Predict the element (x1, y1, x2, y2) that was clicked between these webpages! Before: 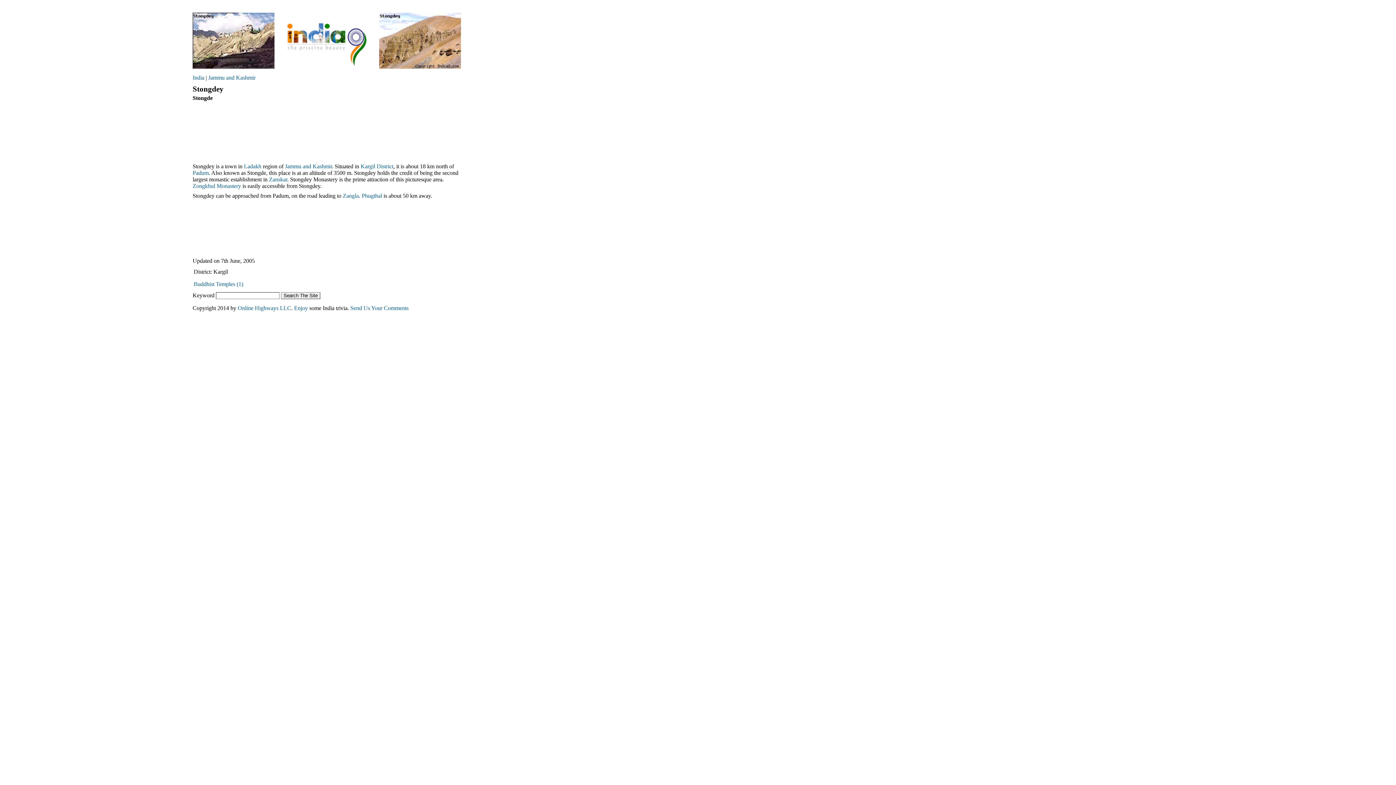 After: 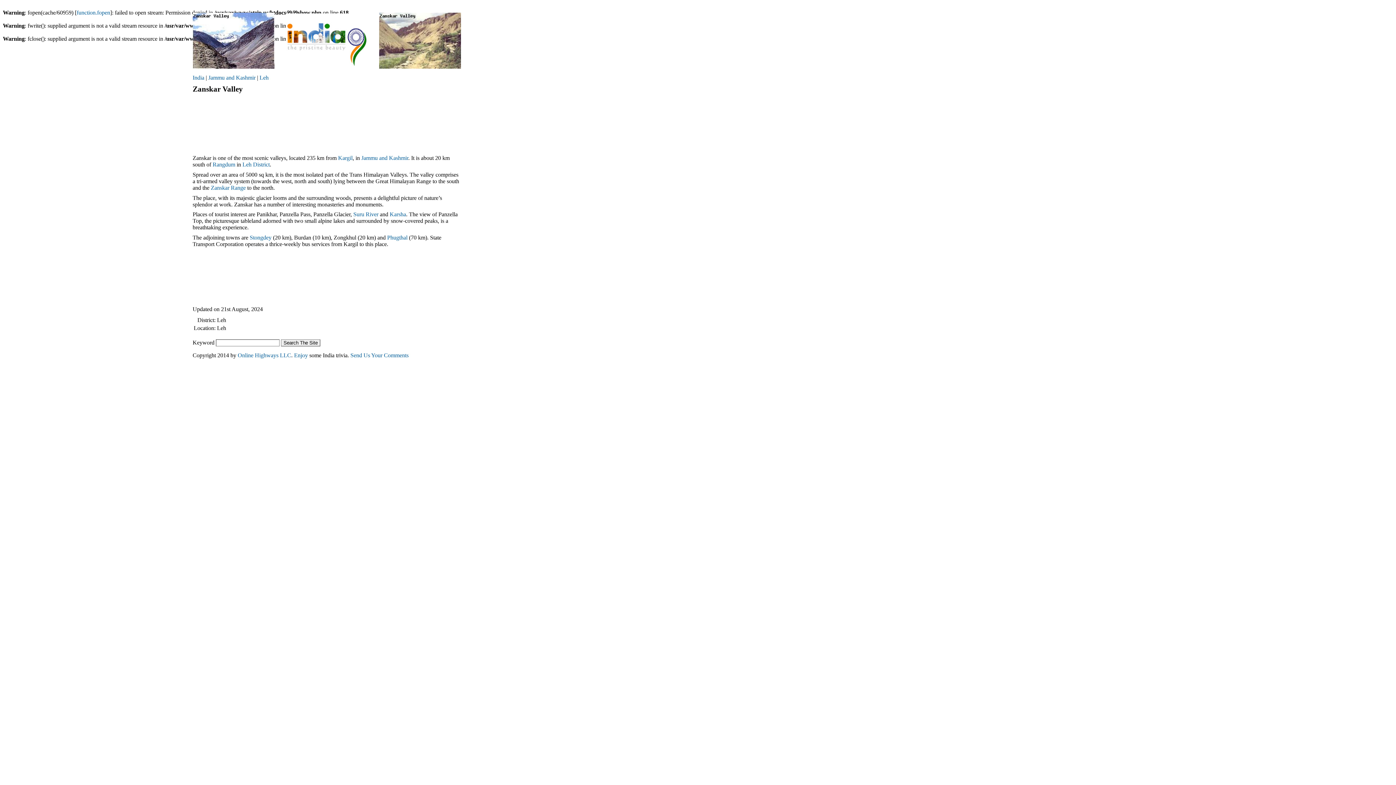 Action: label: Zanskar bbox: (269, 176, 287, 182)